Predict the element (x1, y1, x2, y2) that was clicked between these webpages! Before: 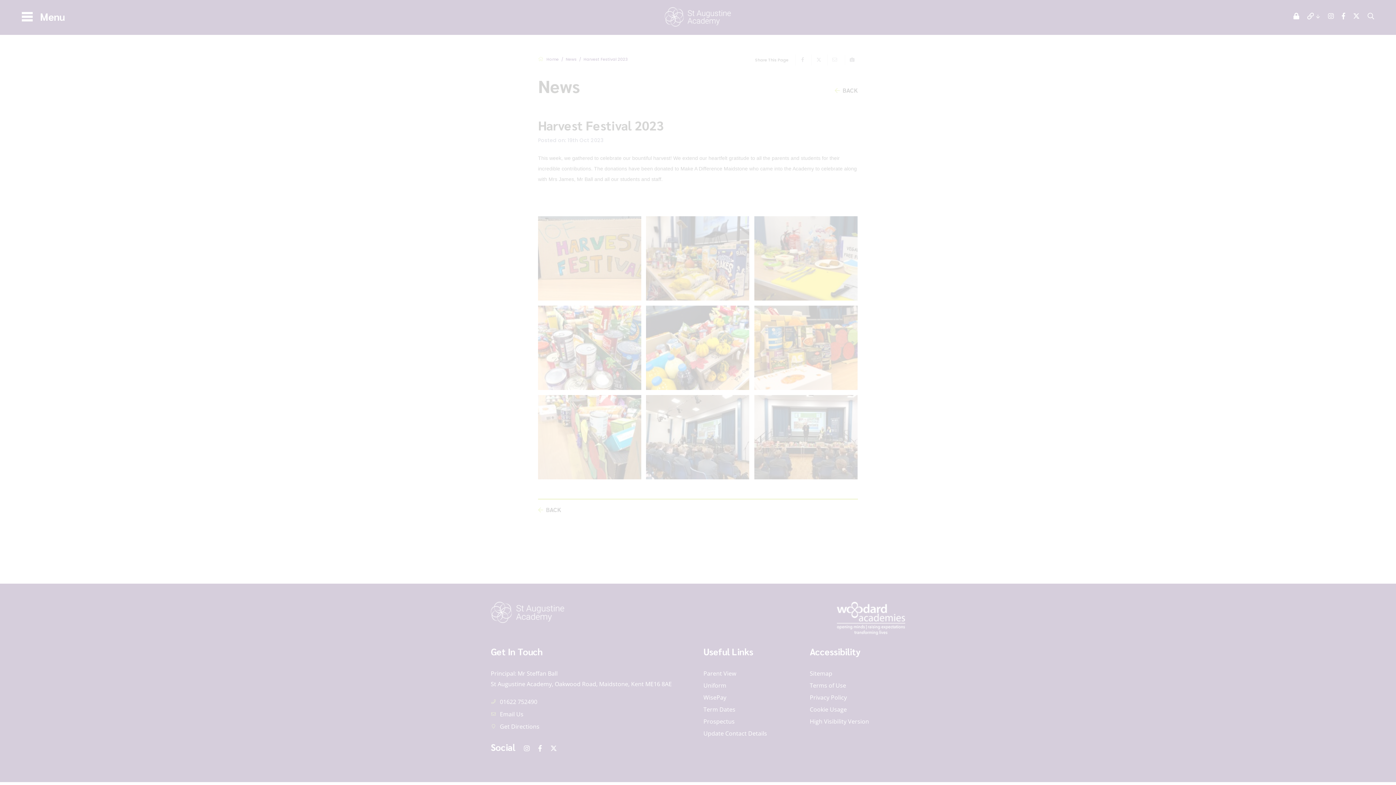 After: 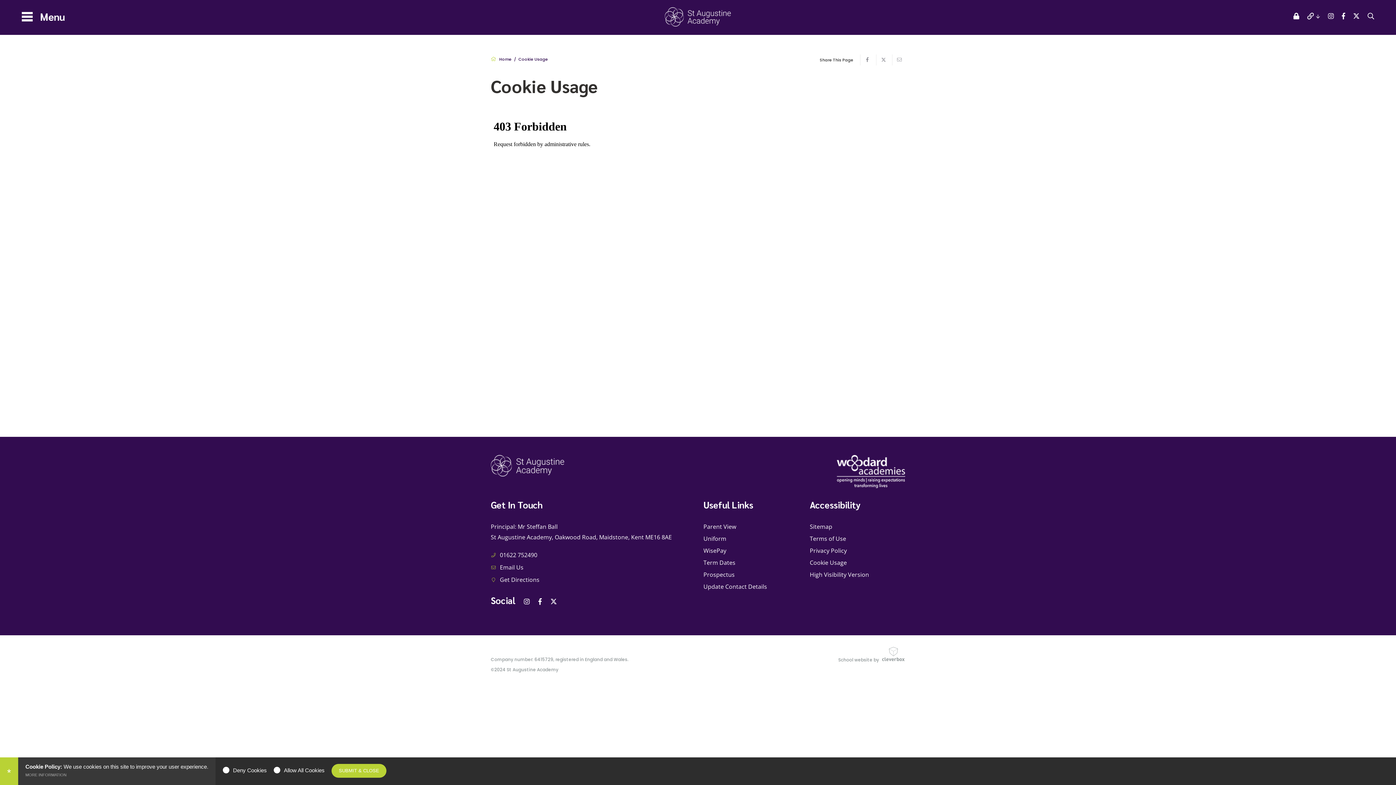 Action: bbox: (25, 770, 66, 779) label: MORE INFORMATION